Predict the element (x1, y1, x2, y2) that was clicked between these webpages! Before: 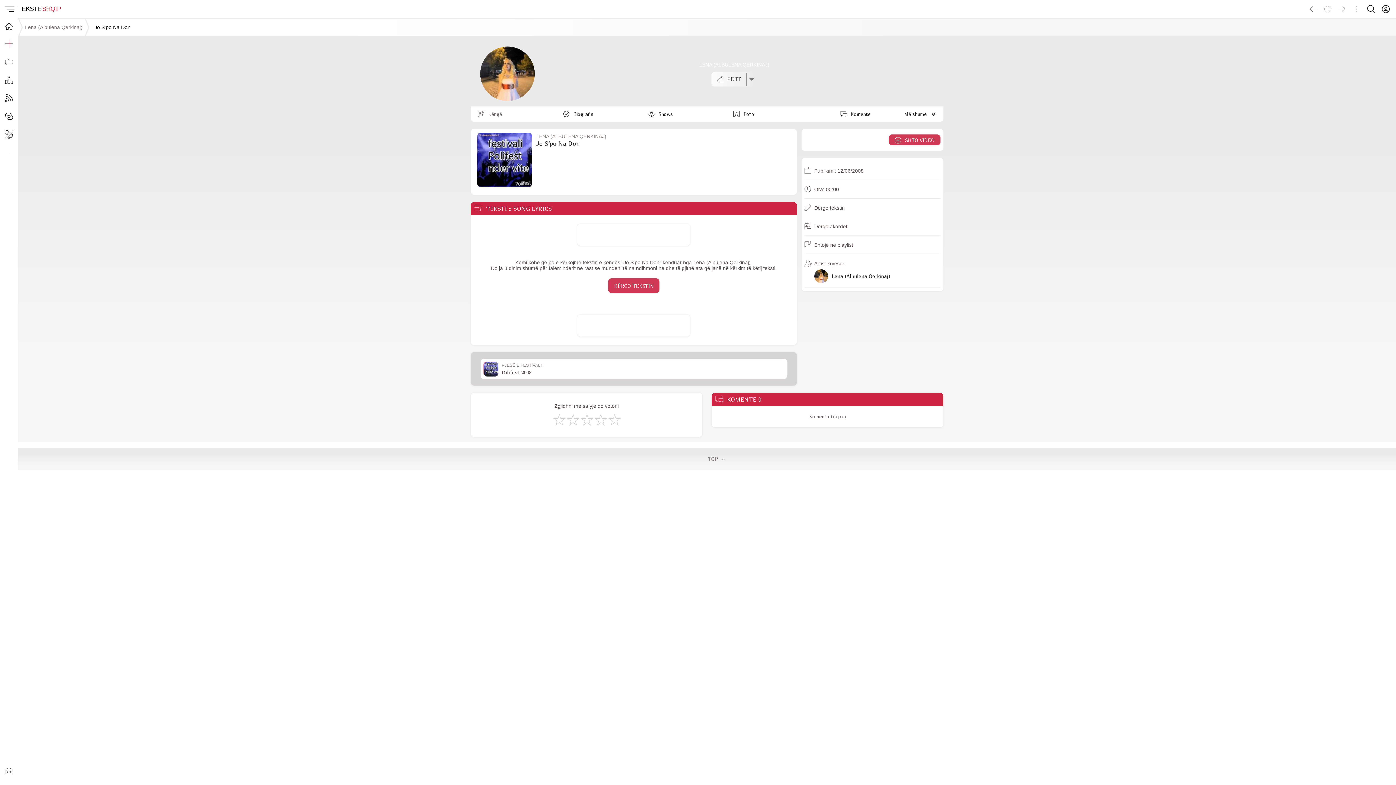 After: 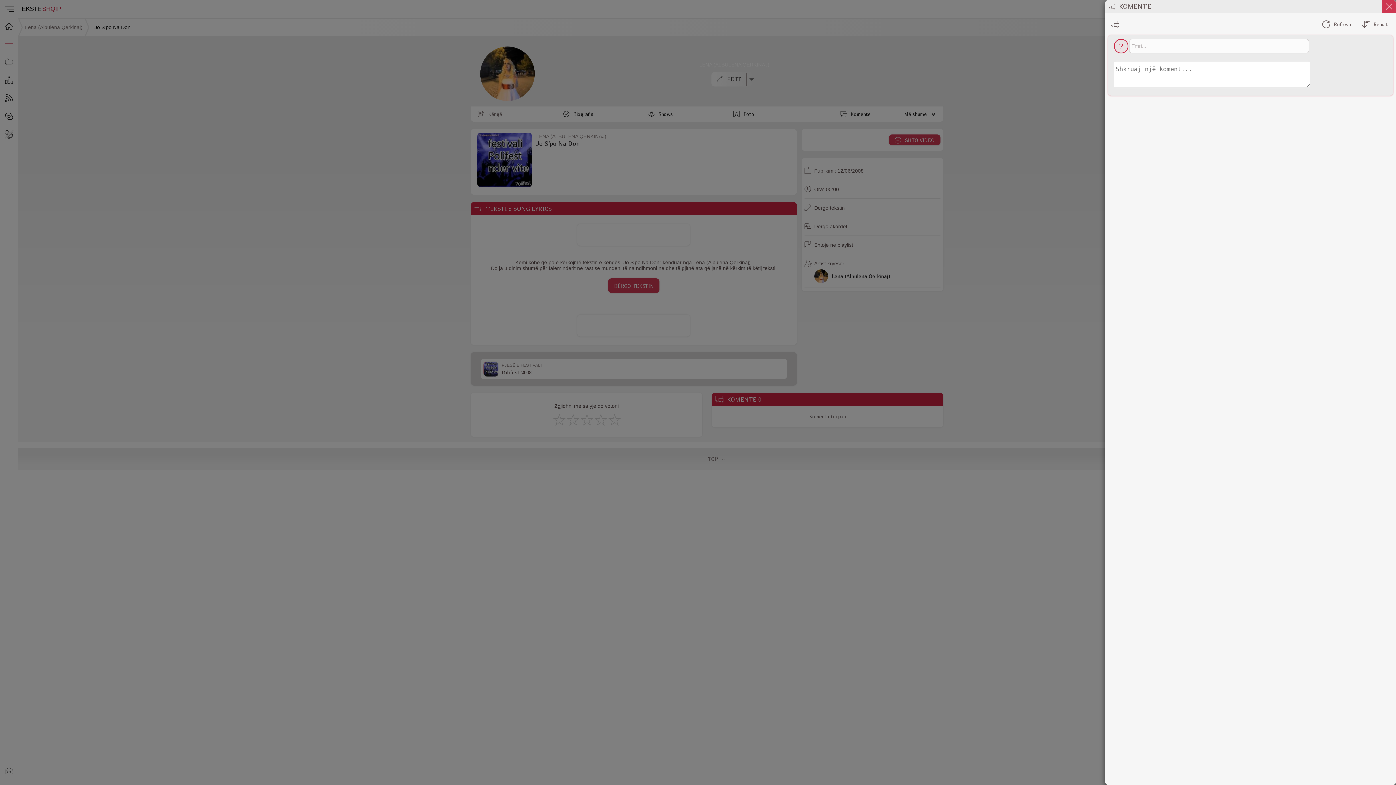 Action: bbox: (835, 108, 876, 119) label: Komente